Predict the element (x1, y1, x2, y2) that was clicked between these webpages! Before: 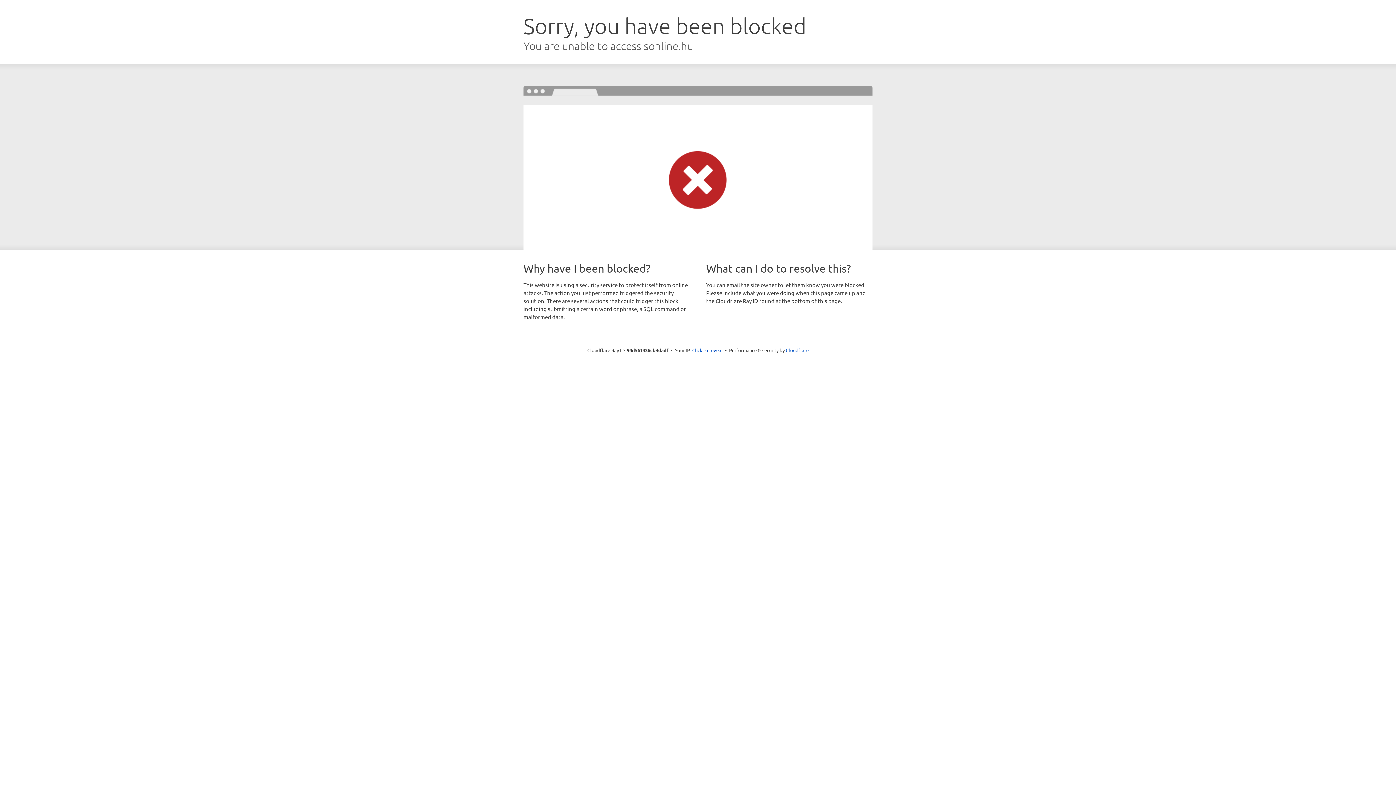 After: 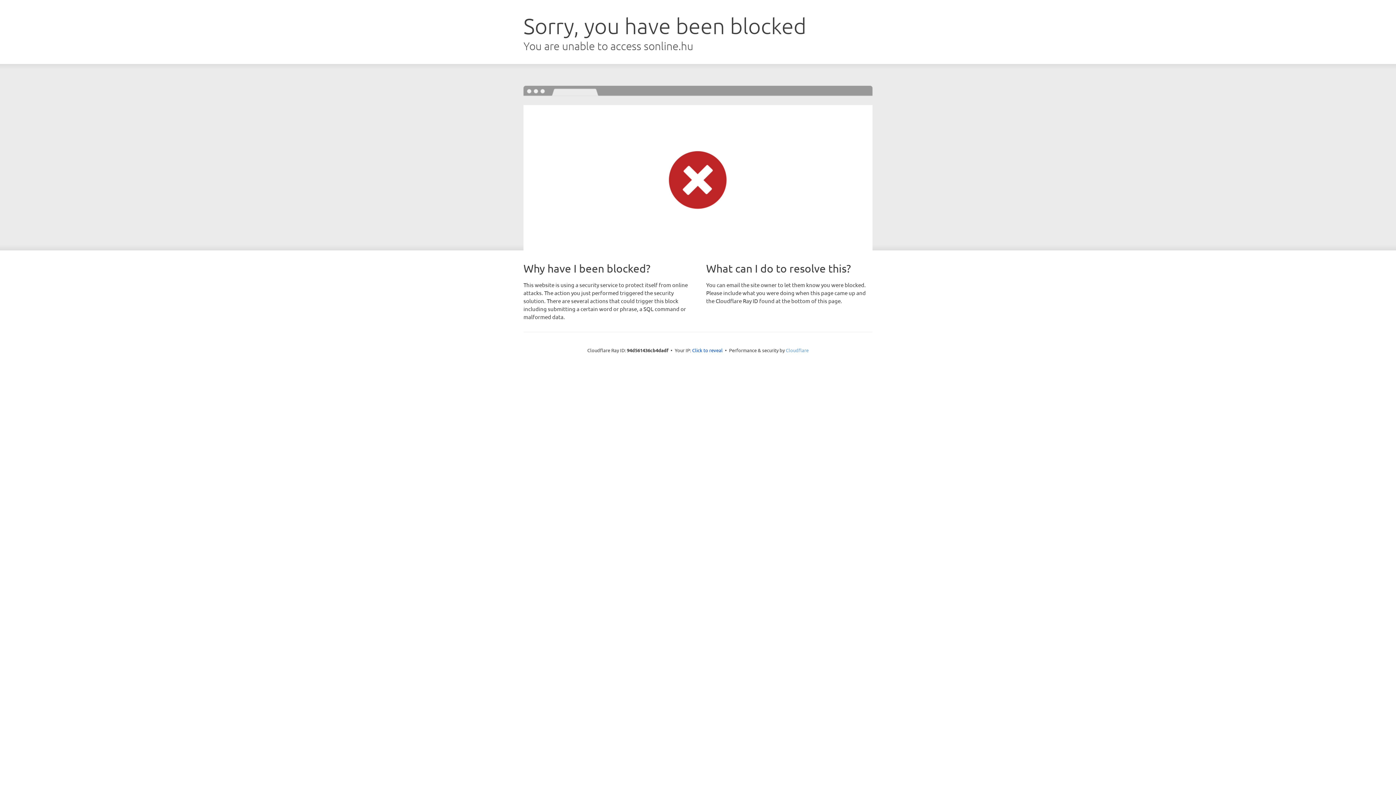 Action: label: Cloudflare bbox: (786, 347, 808, 353)